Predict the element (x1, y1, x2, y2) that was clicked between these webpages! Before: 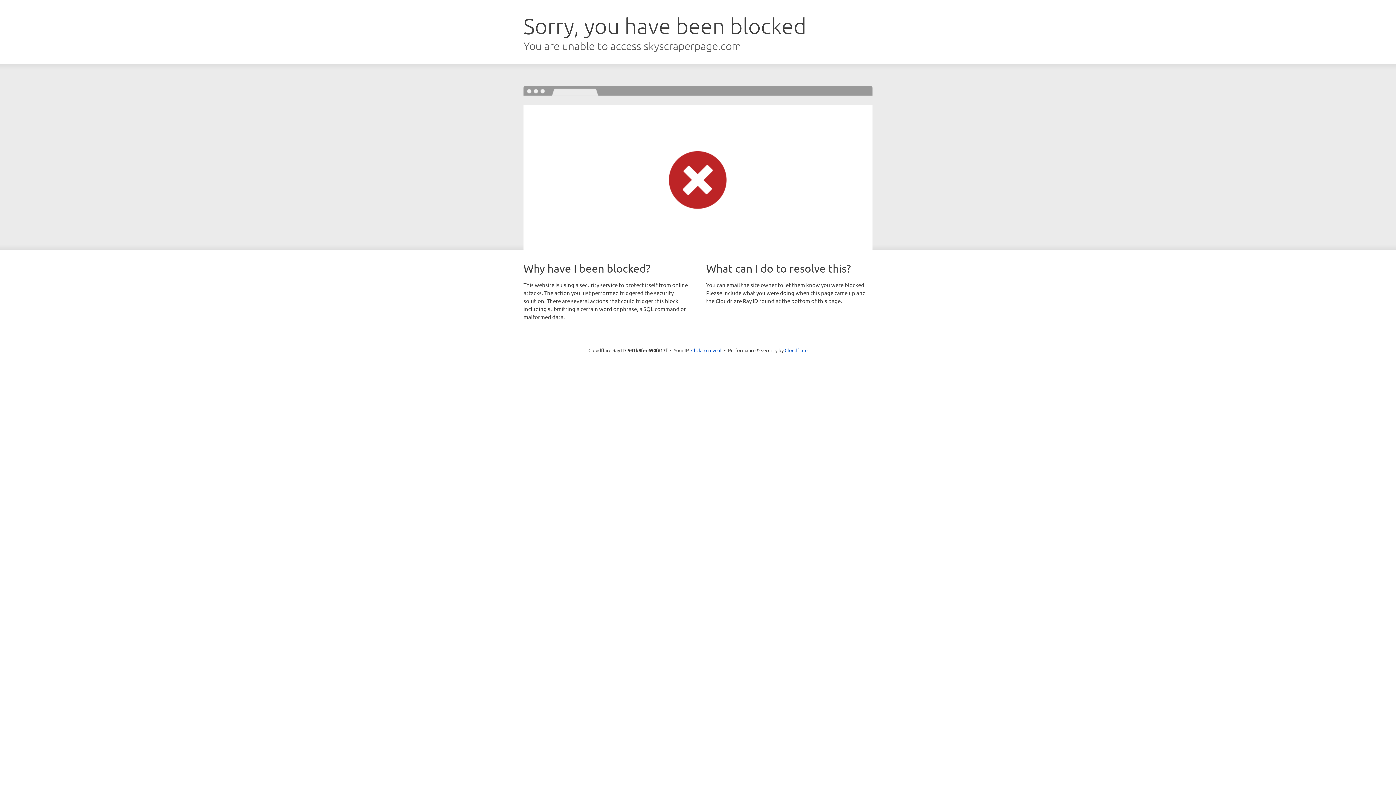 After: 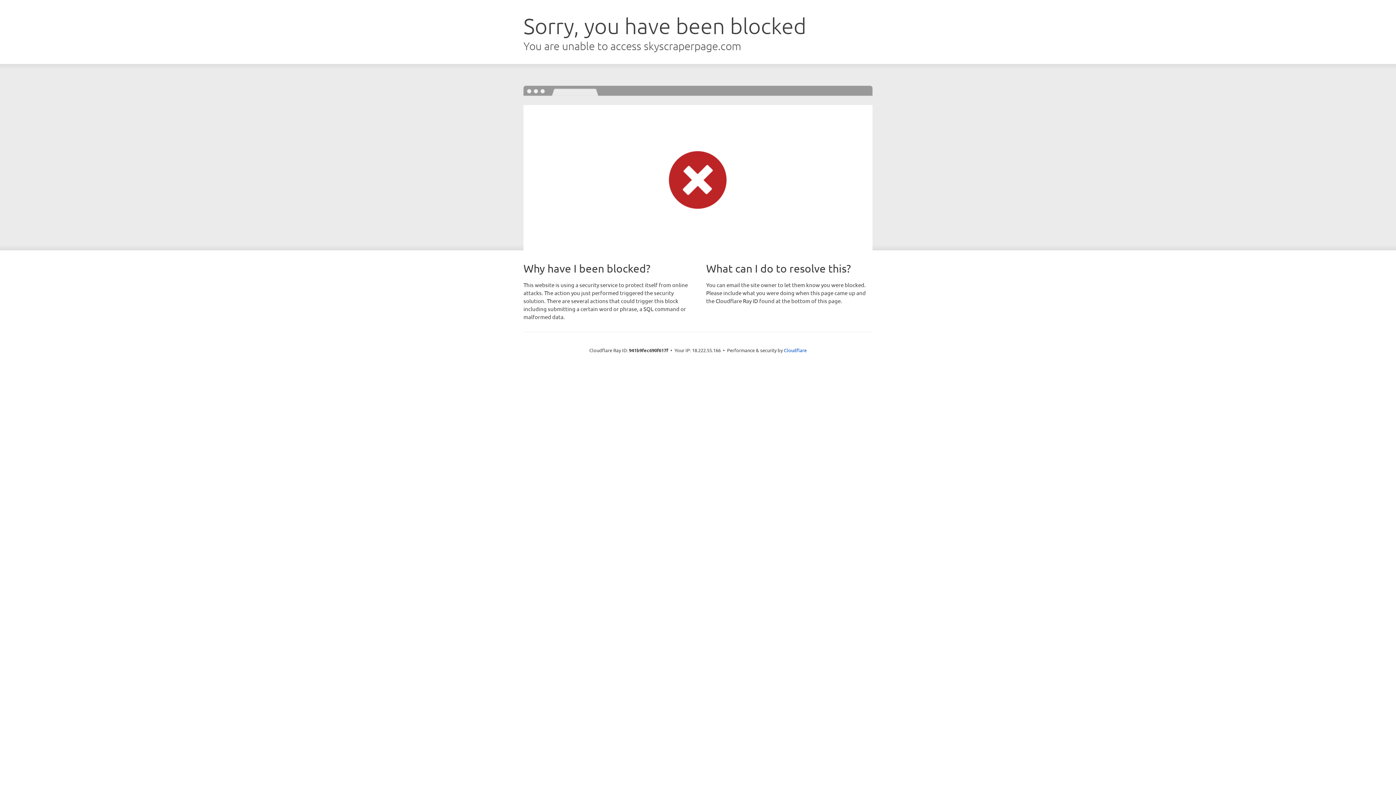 Action: label: Click to reveal bbox: (691, 346, 721, 353)